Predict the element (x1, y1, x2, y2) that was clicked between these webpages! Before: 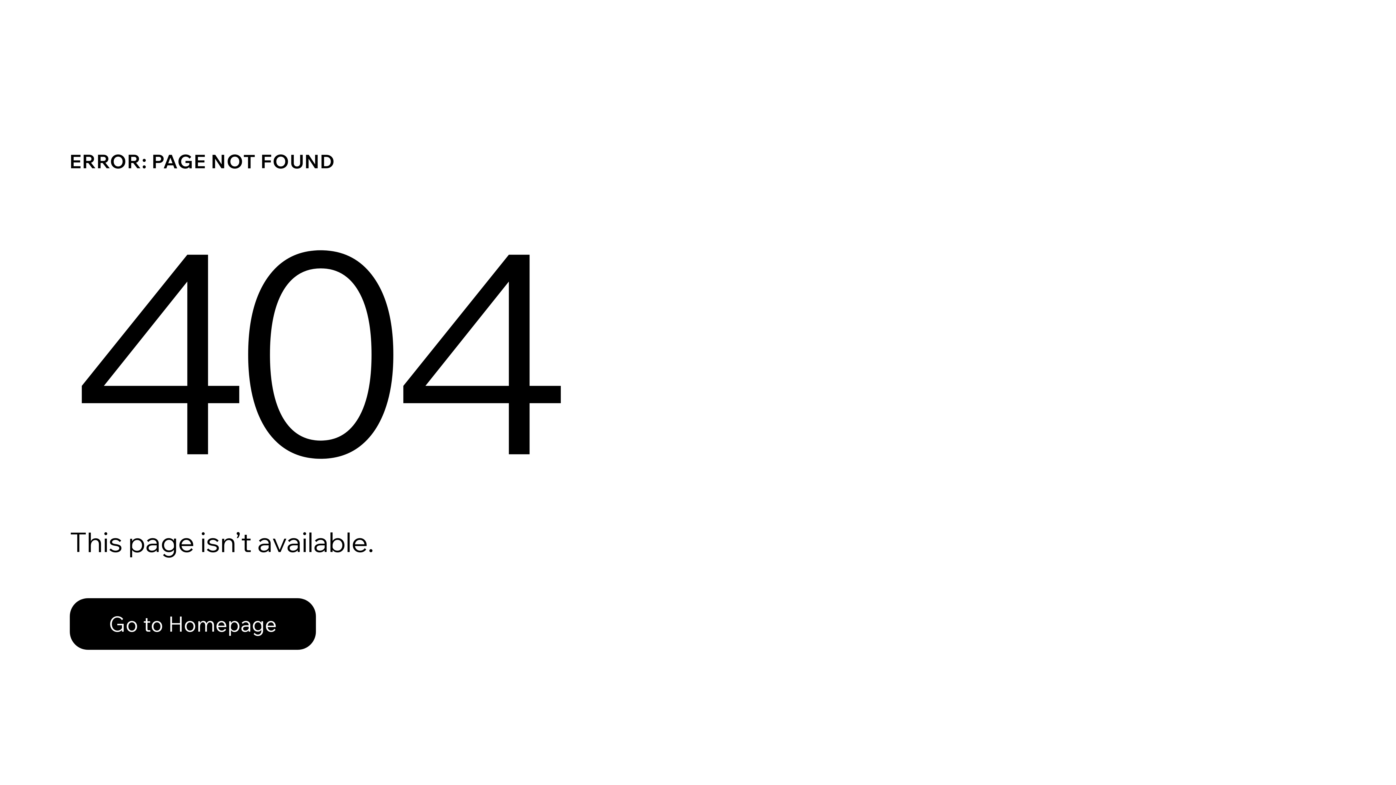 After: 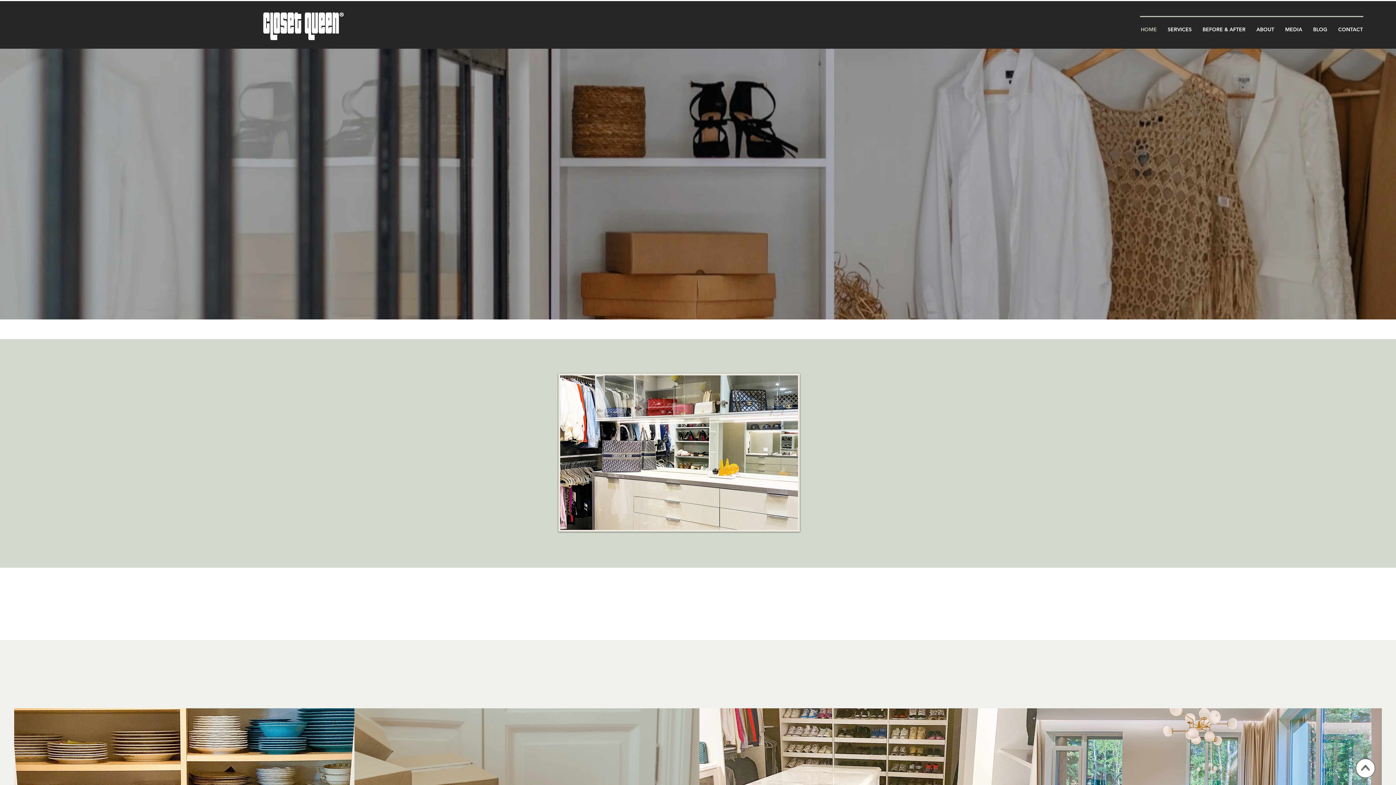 Action: bbox: (69, 598, 316, 650) label: Go to Homepage